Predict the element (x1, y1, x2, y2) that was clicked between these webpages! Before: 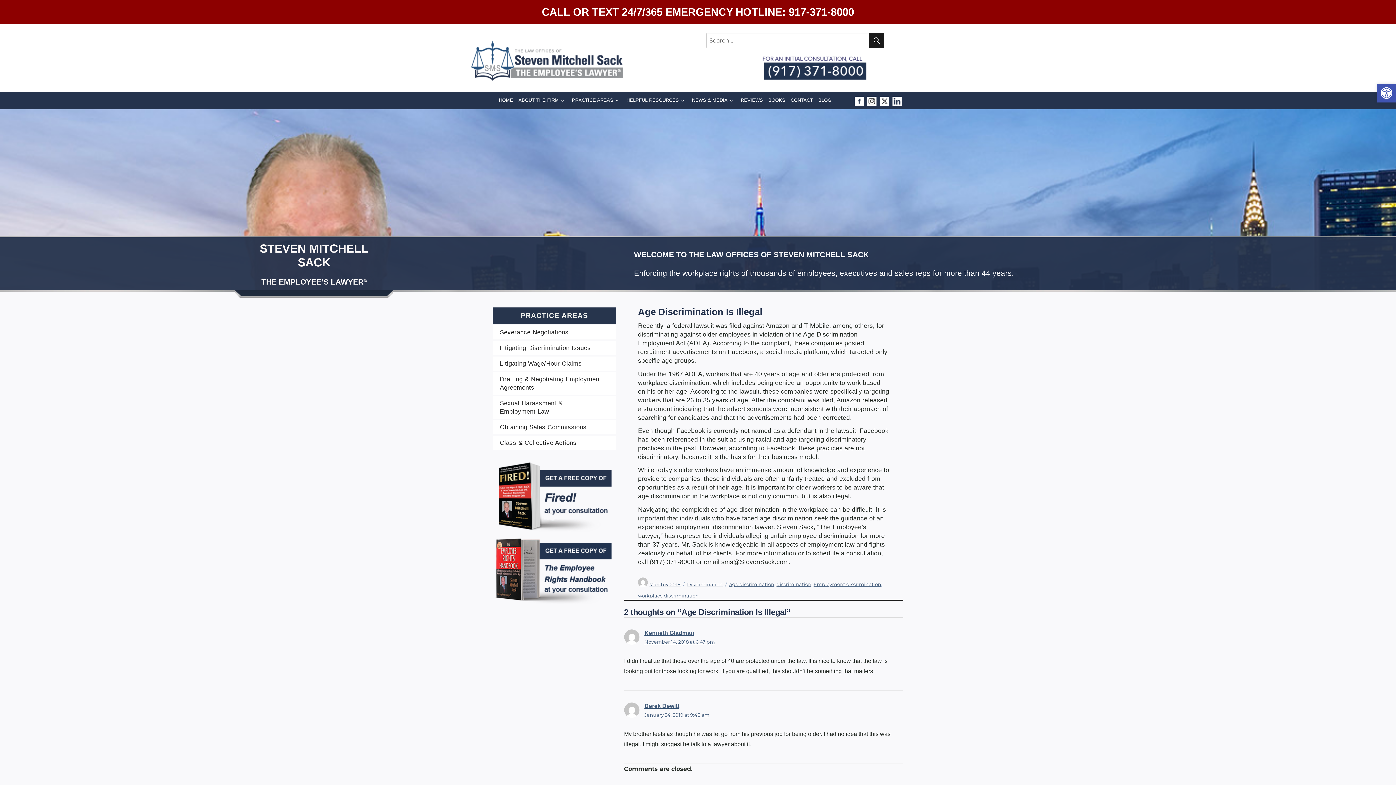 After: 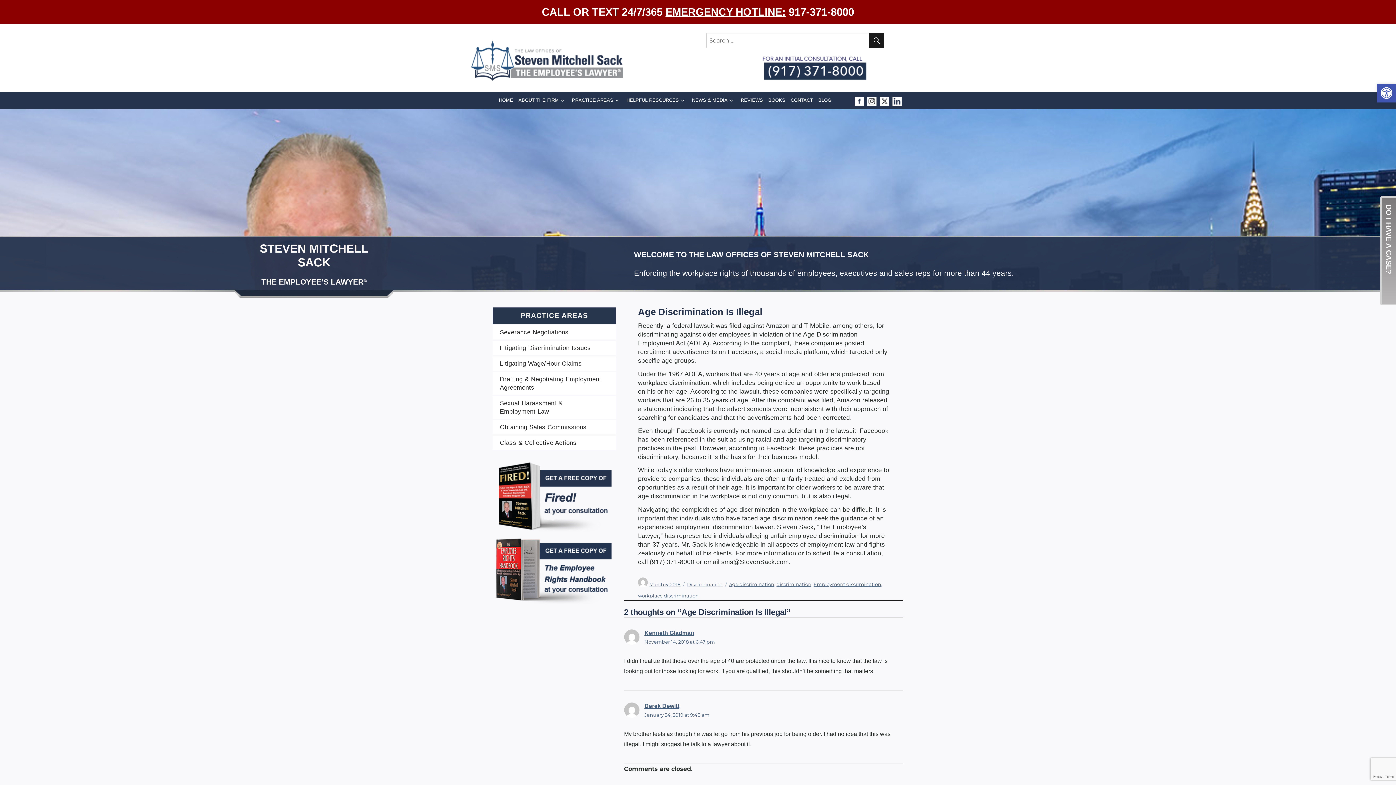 Action: label: EMERGENCY HOTLINE: bbox: (665, 5, 786, 18)